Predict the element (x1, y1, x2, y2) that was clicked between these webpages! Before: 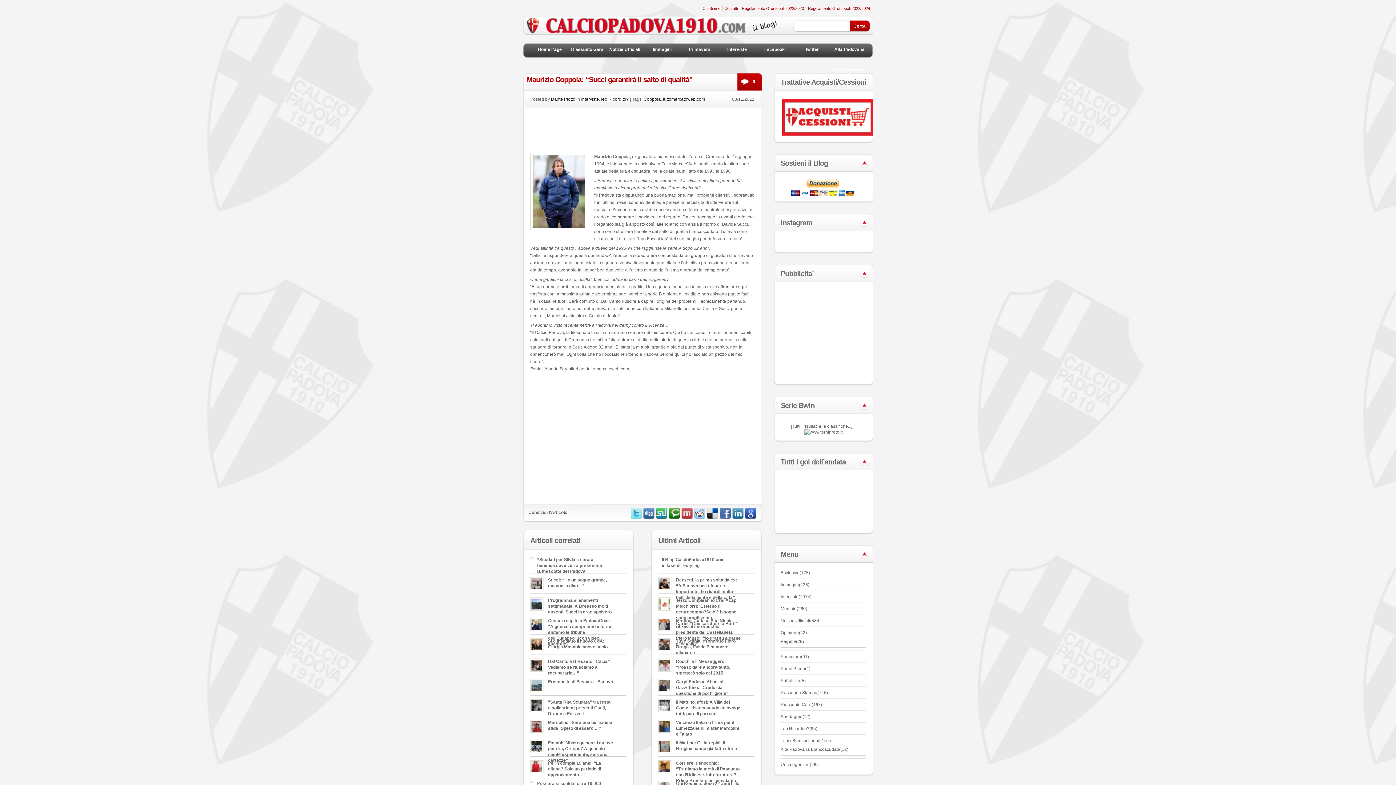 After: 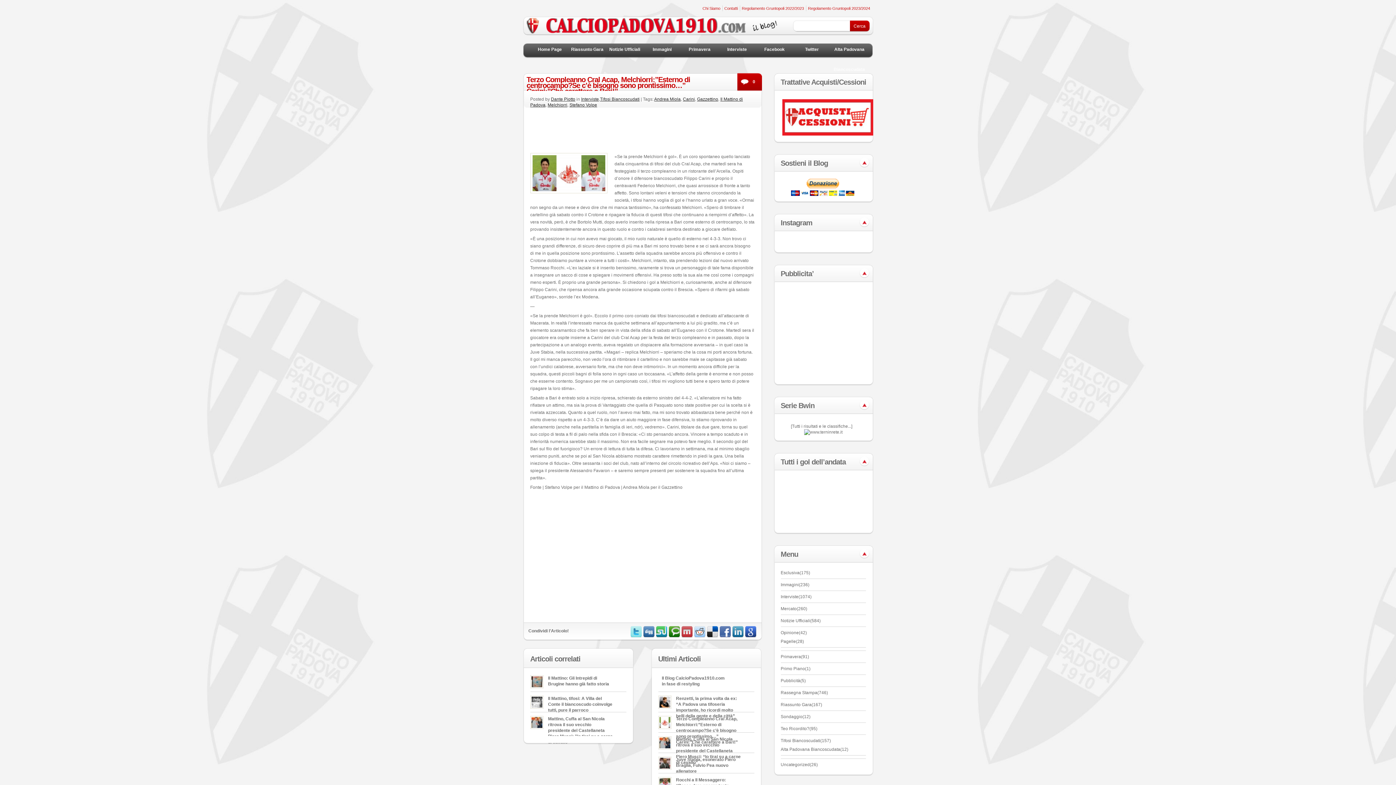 Action: label: Terzo Compleanno Cral Acap, Melchiorri:”Esterno di centrocampo?Se c’è bisogno sono prontissimo…” Carini:”Che carattere a Bari!” bbox: (676, 597, 741, 614)